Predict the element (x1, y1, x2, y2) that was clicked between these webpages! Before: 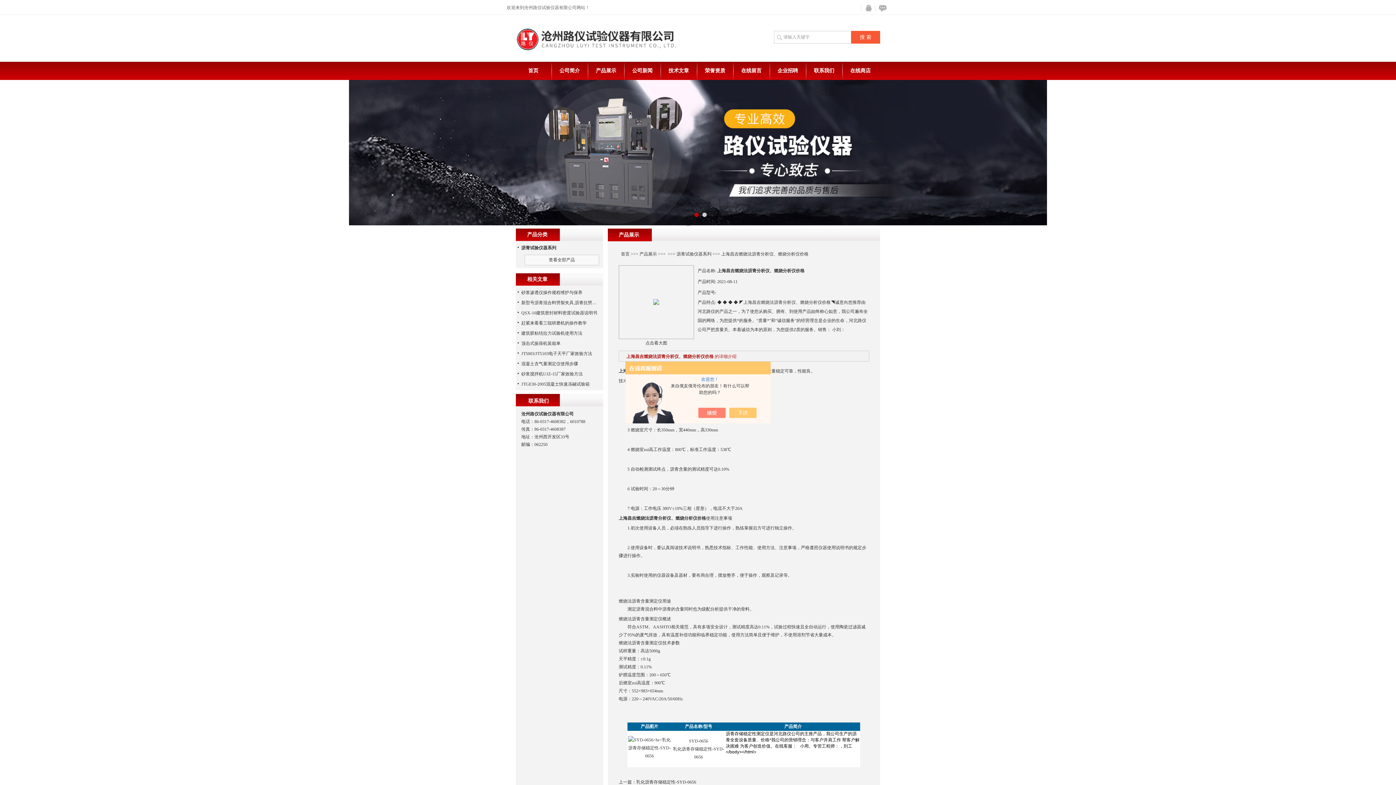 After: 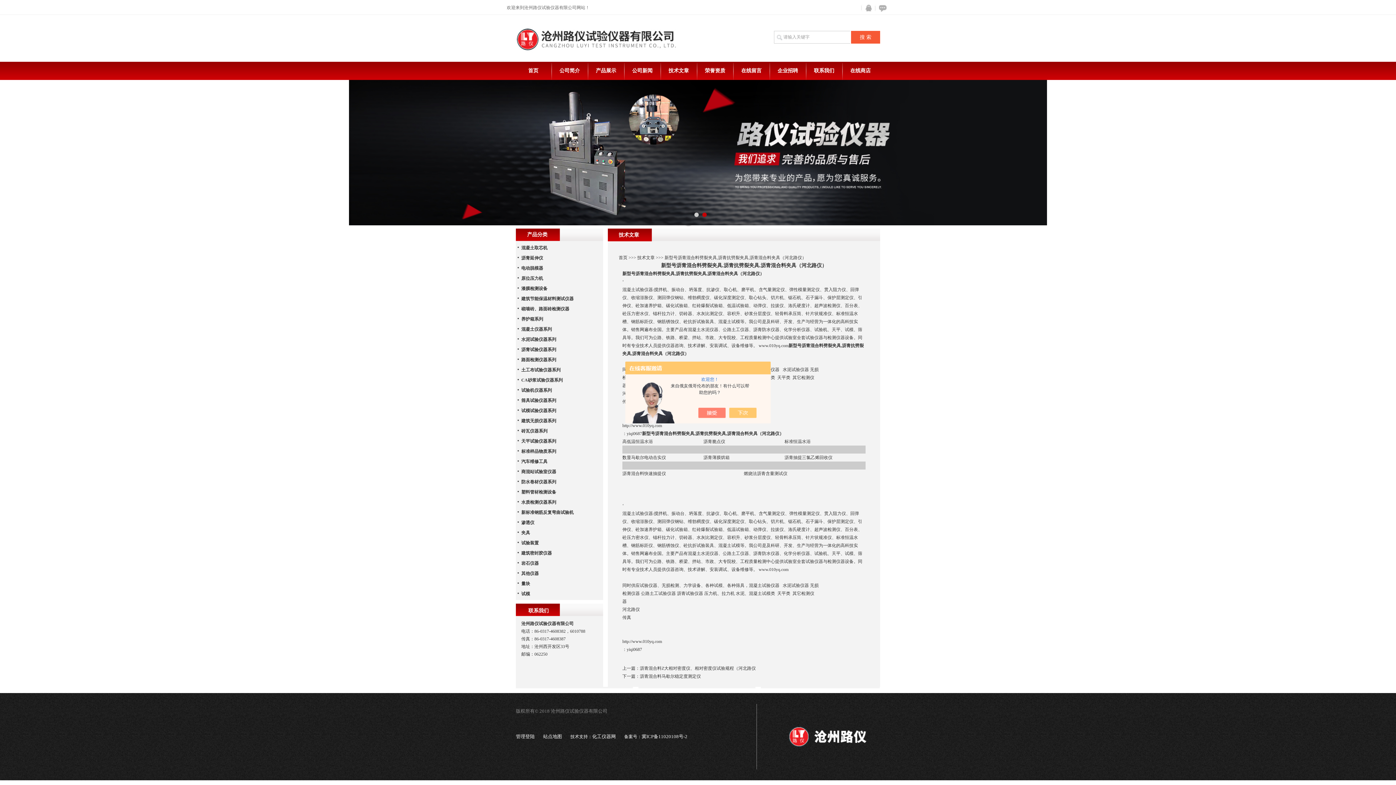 Action: bbox: (521, 300, 663, 305) label: 新型号沥青混合料劈裂夹具,沥青抗劈裂夹具,沥青混合料夹具（河北路仪）